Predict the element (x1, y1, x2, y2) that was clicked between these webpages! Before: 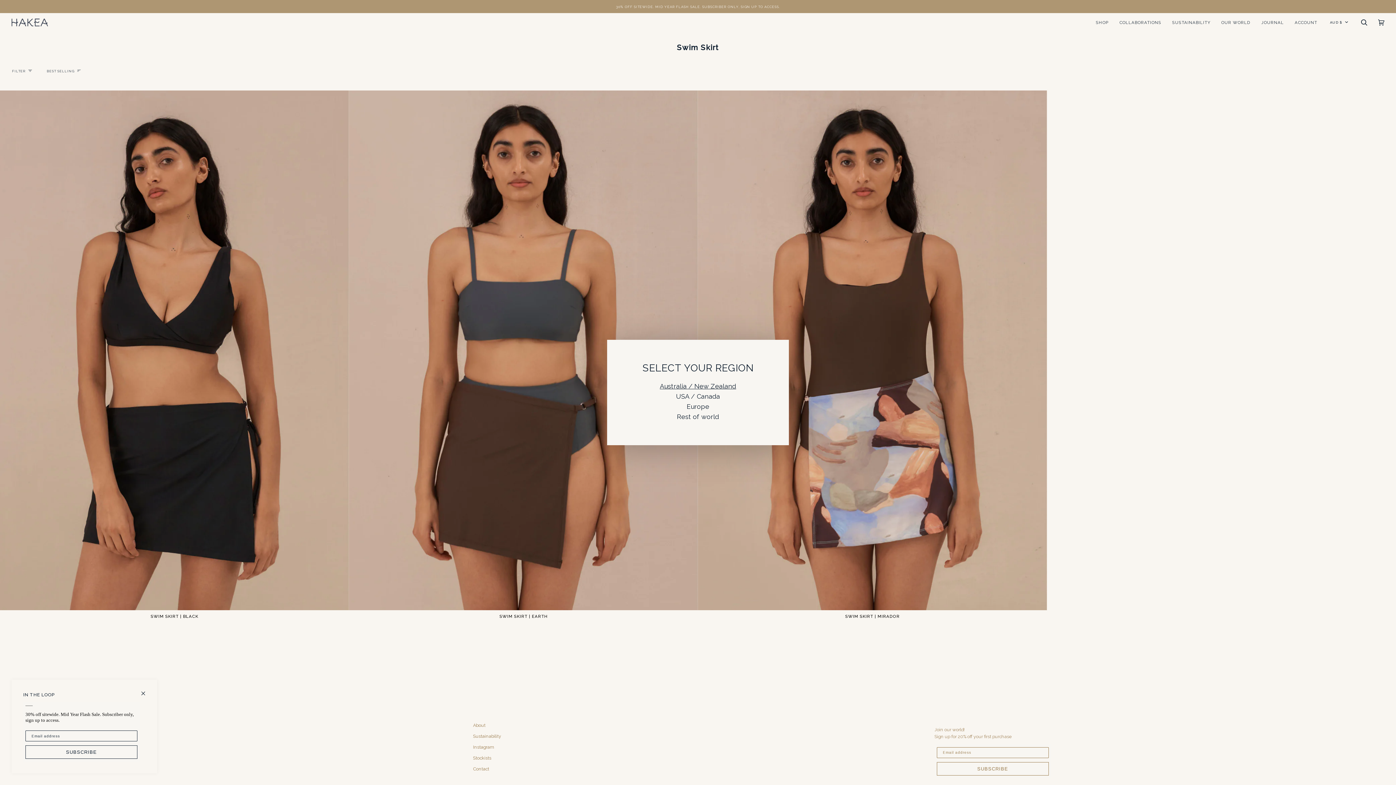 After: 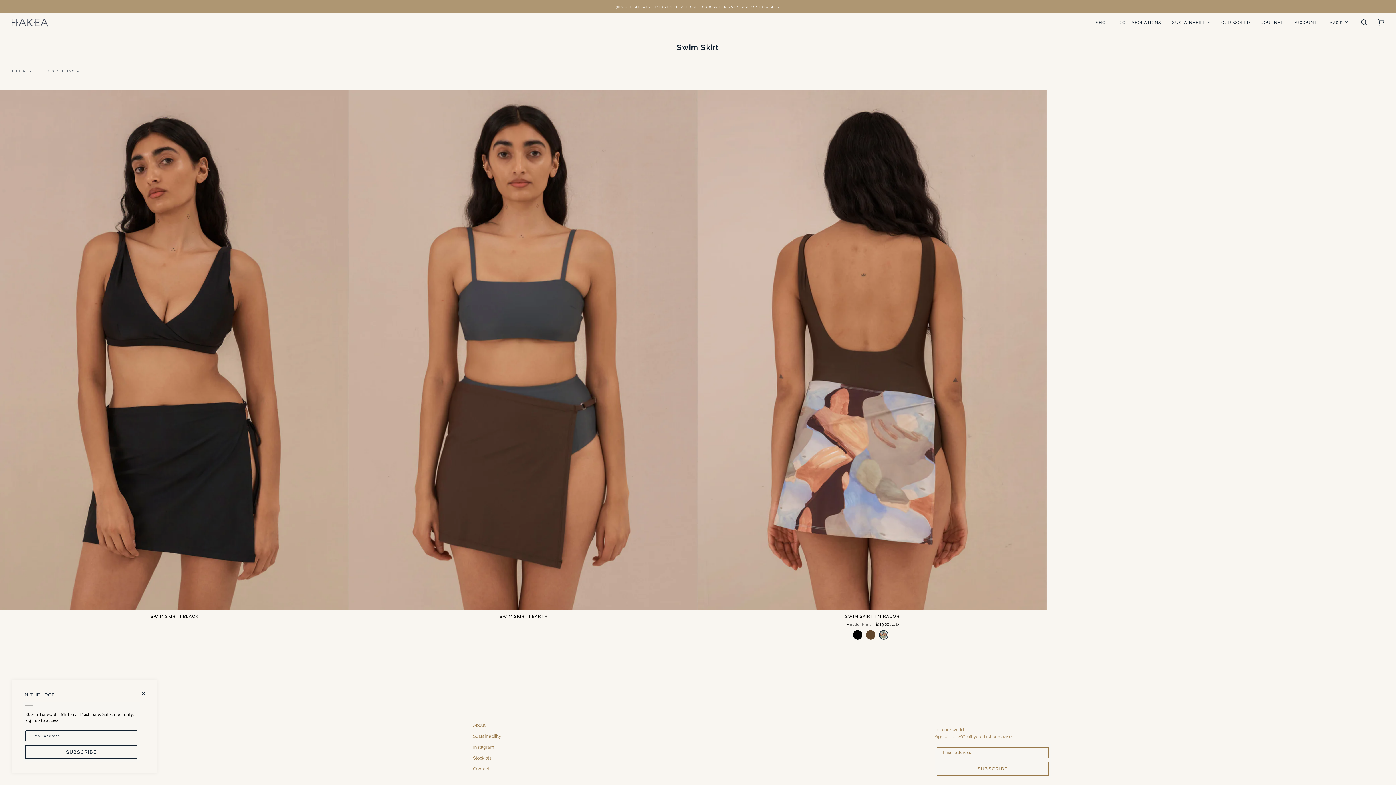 Action: label: Australia / New Zealand bbox: (607, 381, 789, 391)